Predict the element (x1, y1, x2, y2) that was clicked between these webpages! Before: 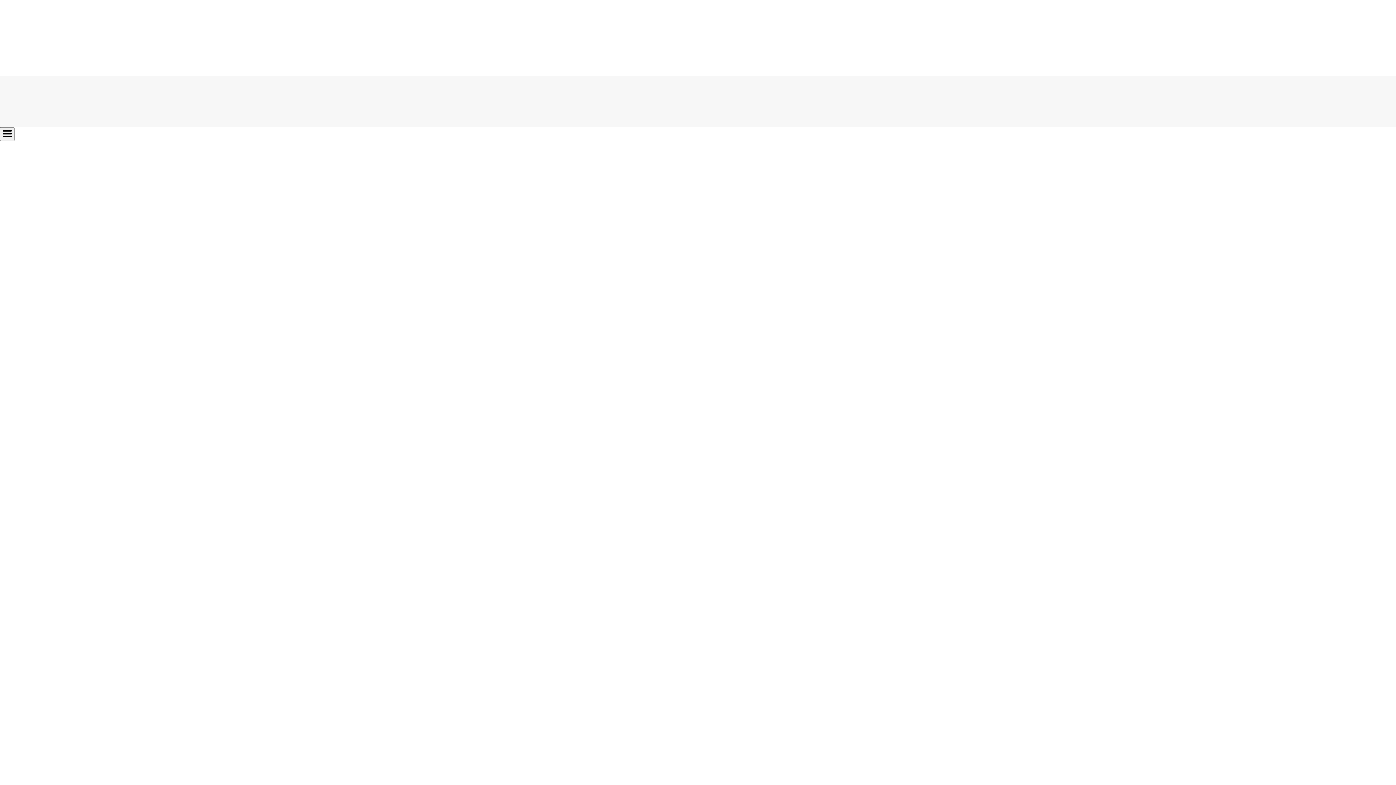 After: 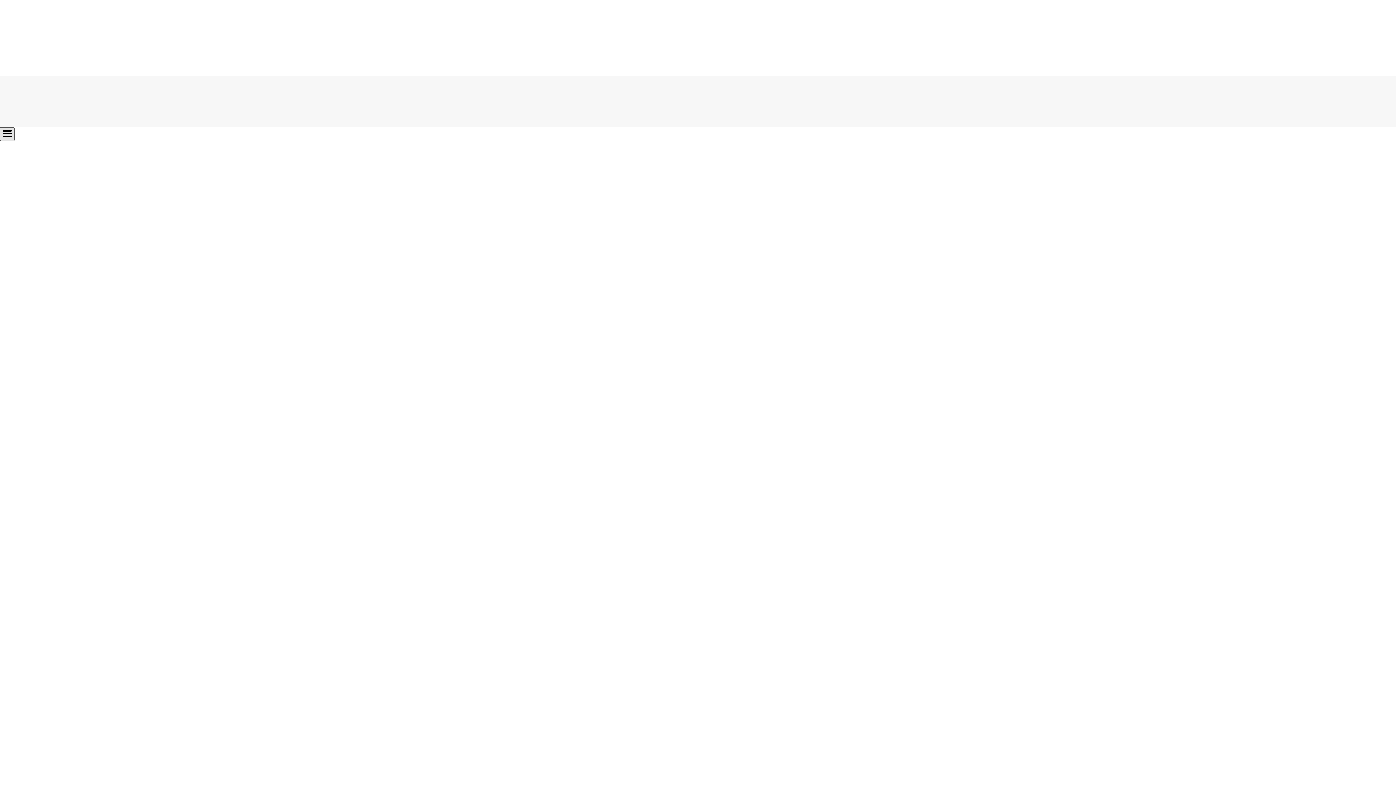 Action: bbox: (0, 127, 14, 141)